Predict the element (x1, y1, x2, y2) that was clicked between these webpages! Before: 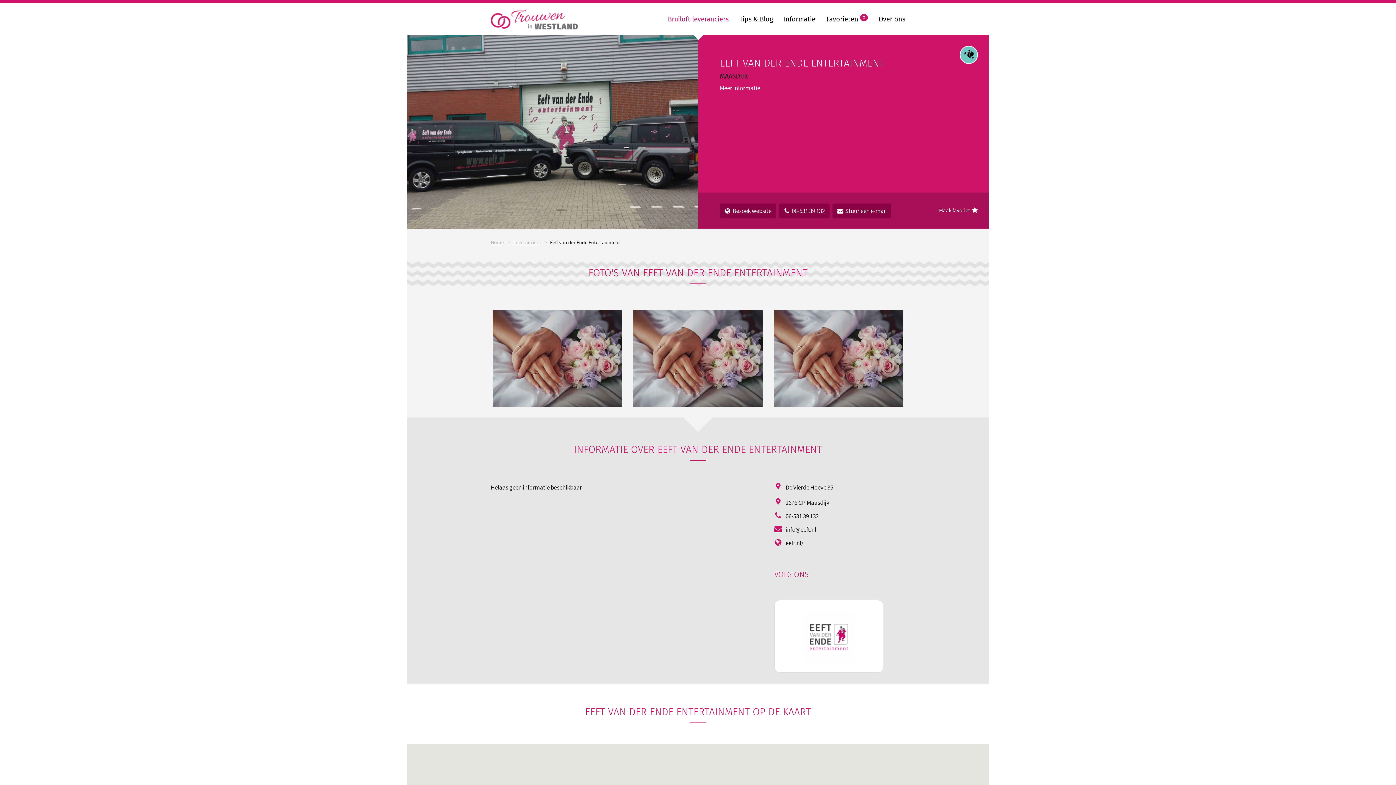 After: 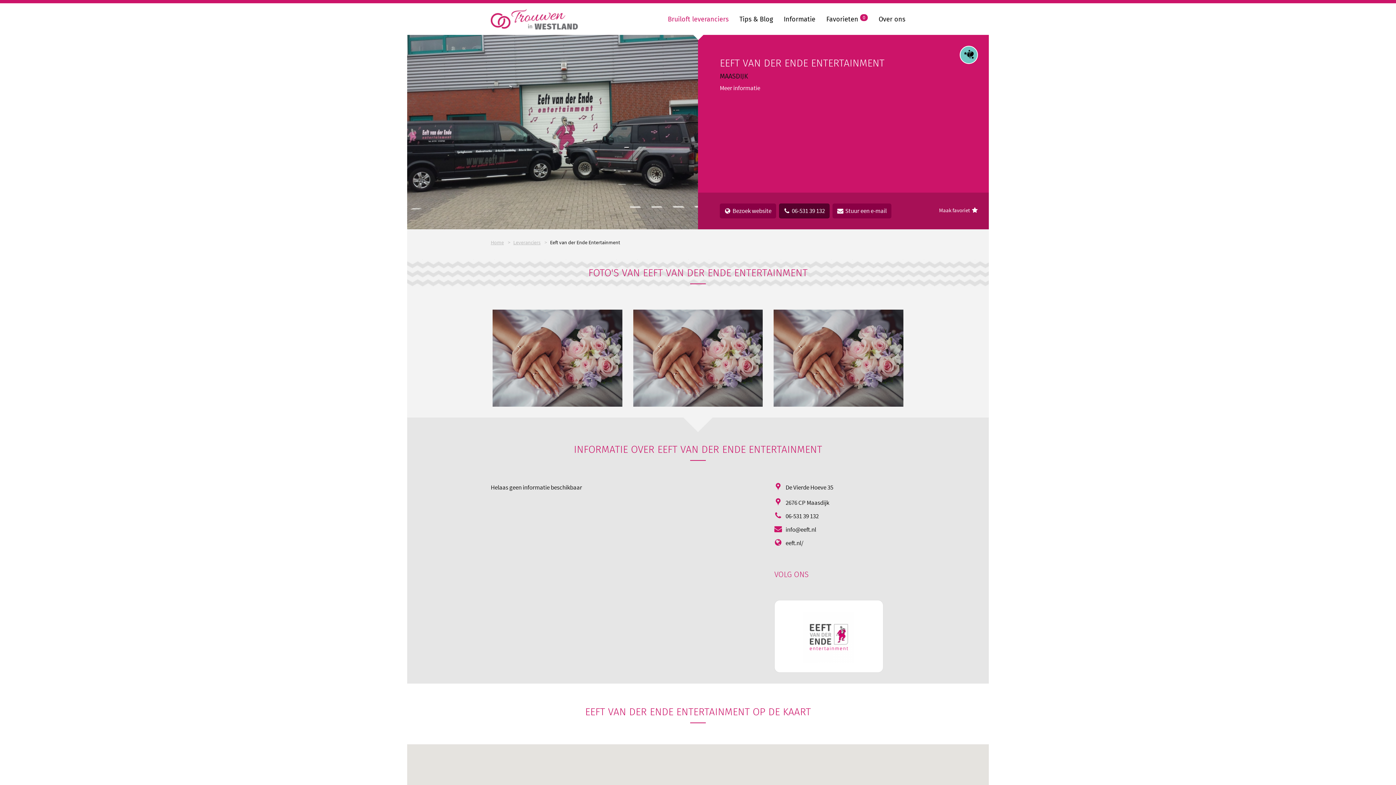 Action: bbox: (779, 203, 829, 218) label: 06-531 39 132